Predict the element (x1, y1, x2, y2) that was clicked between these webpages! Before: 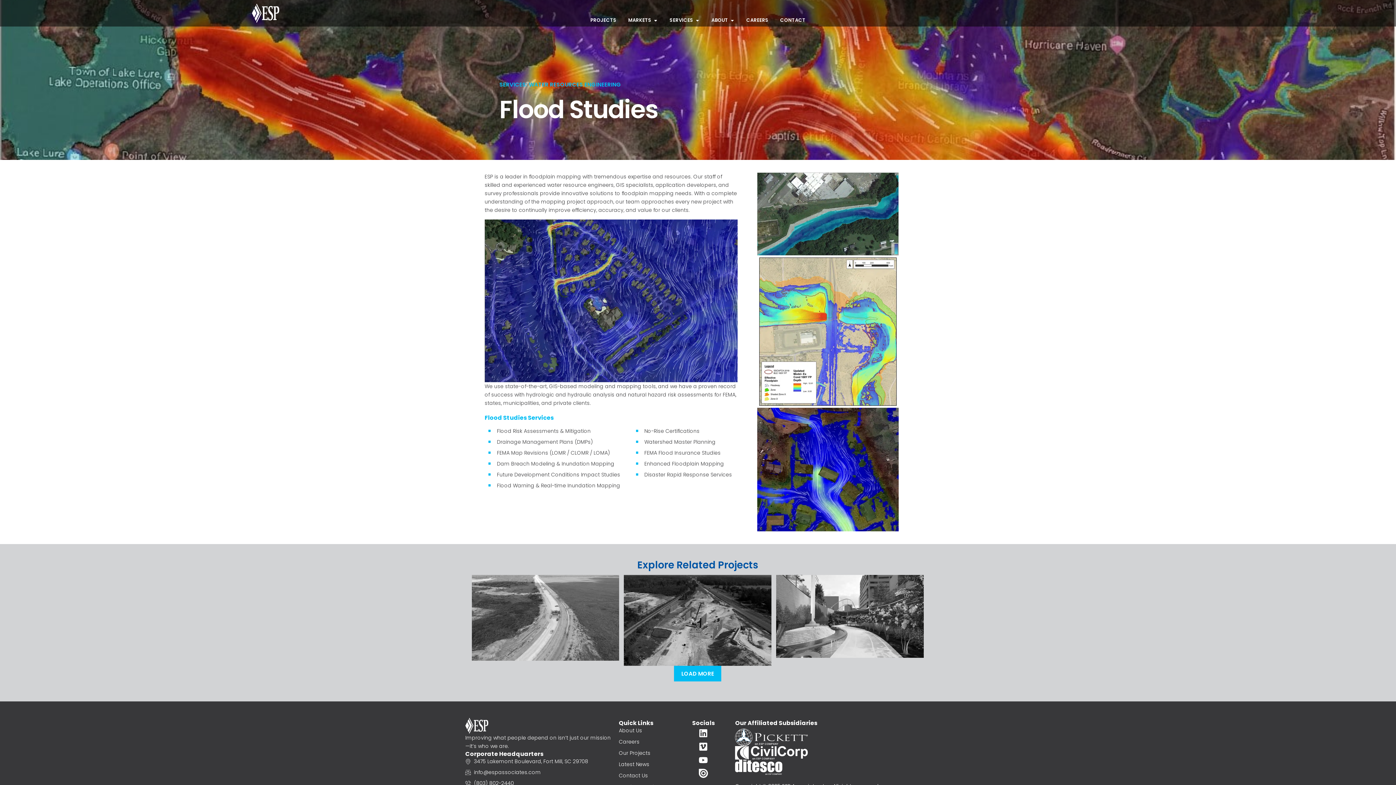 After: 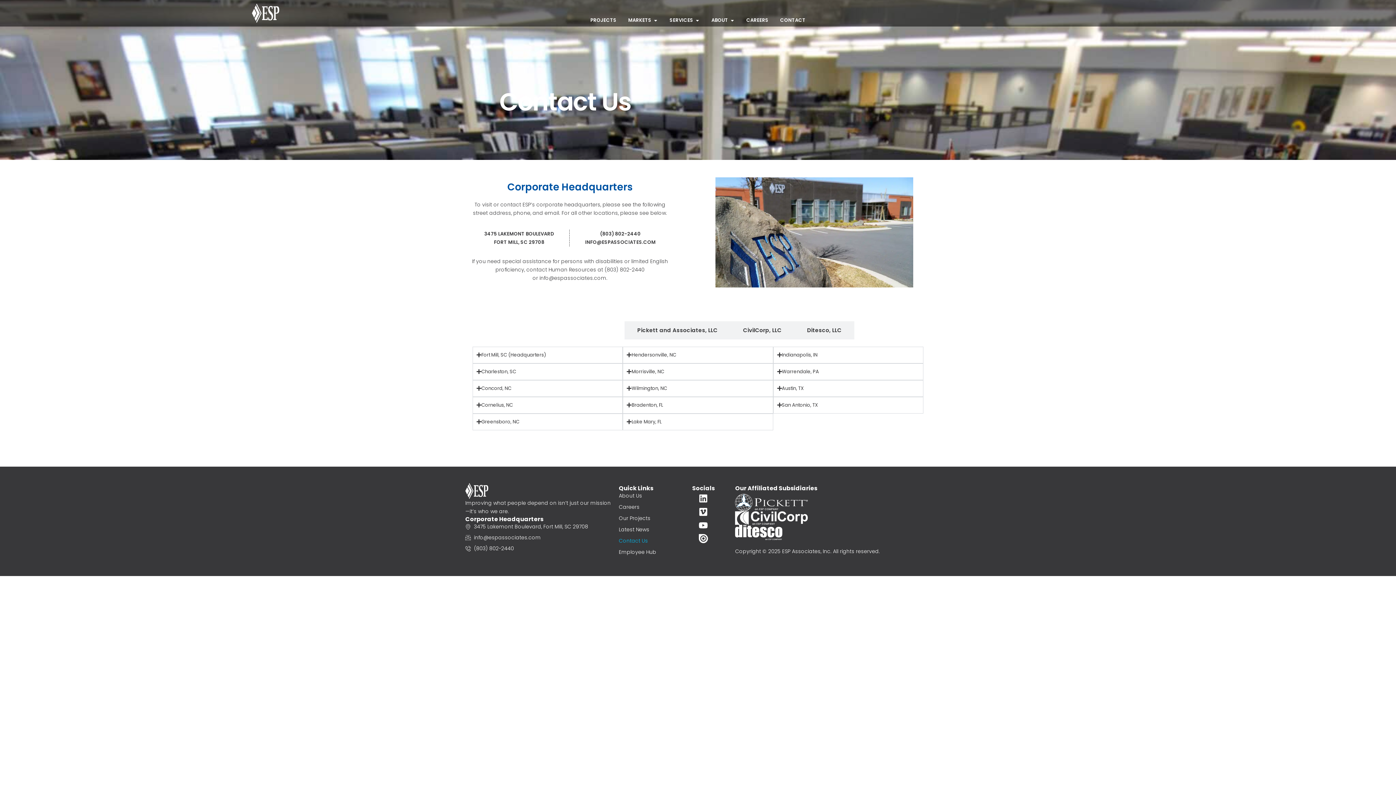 Action: label: Contact Us bbox: (611, 770, 666, 781)